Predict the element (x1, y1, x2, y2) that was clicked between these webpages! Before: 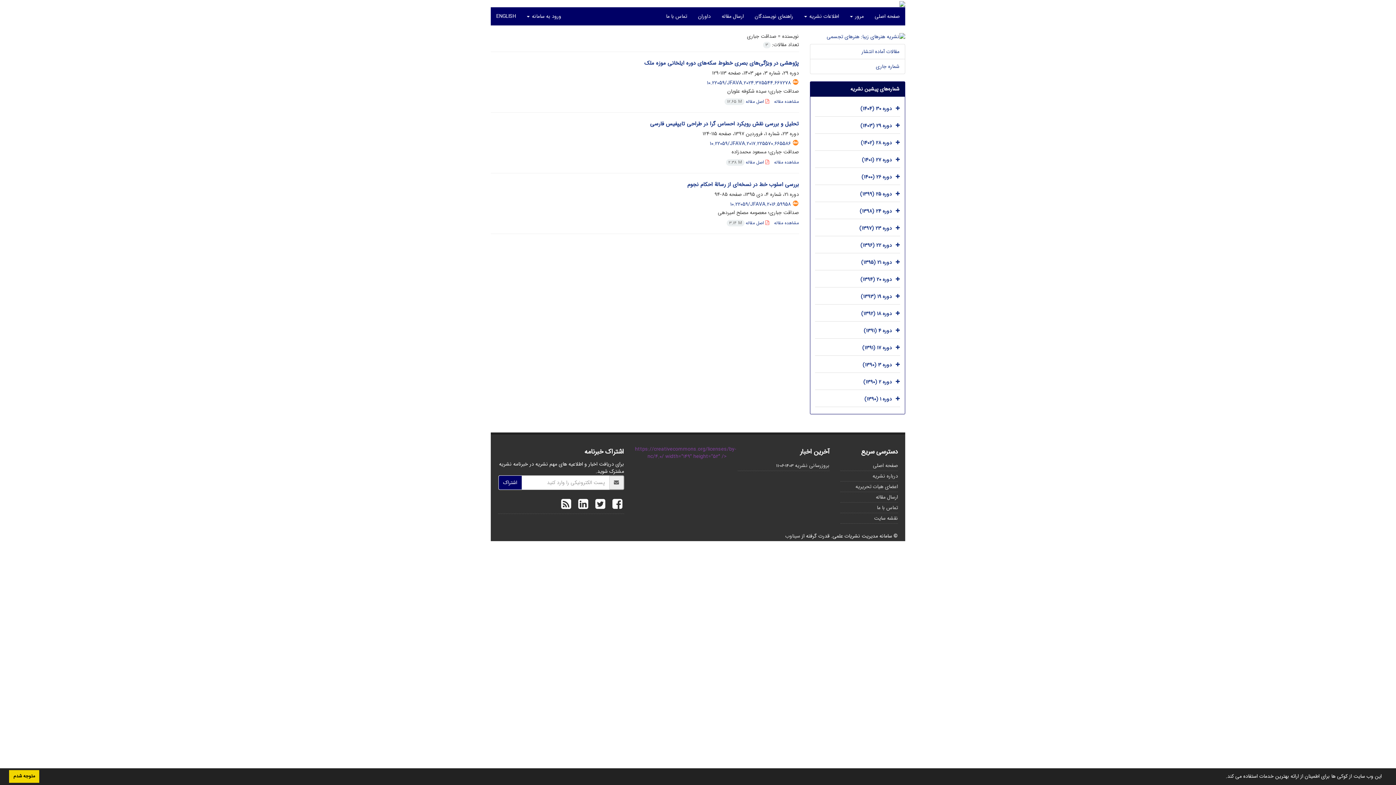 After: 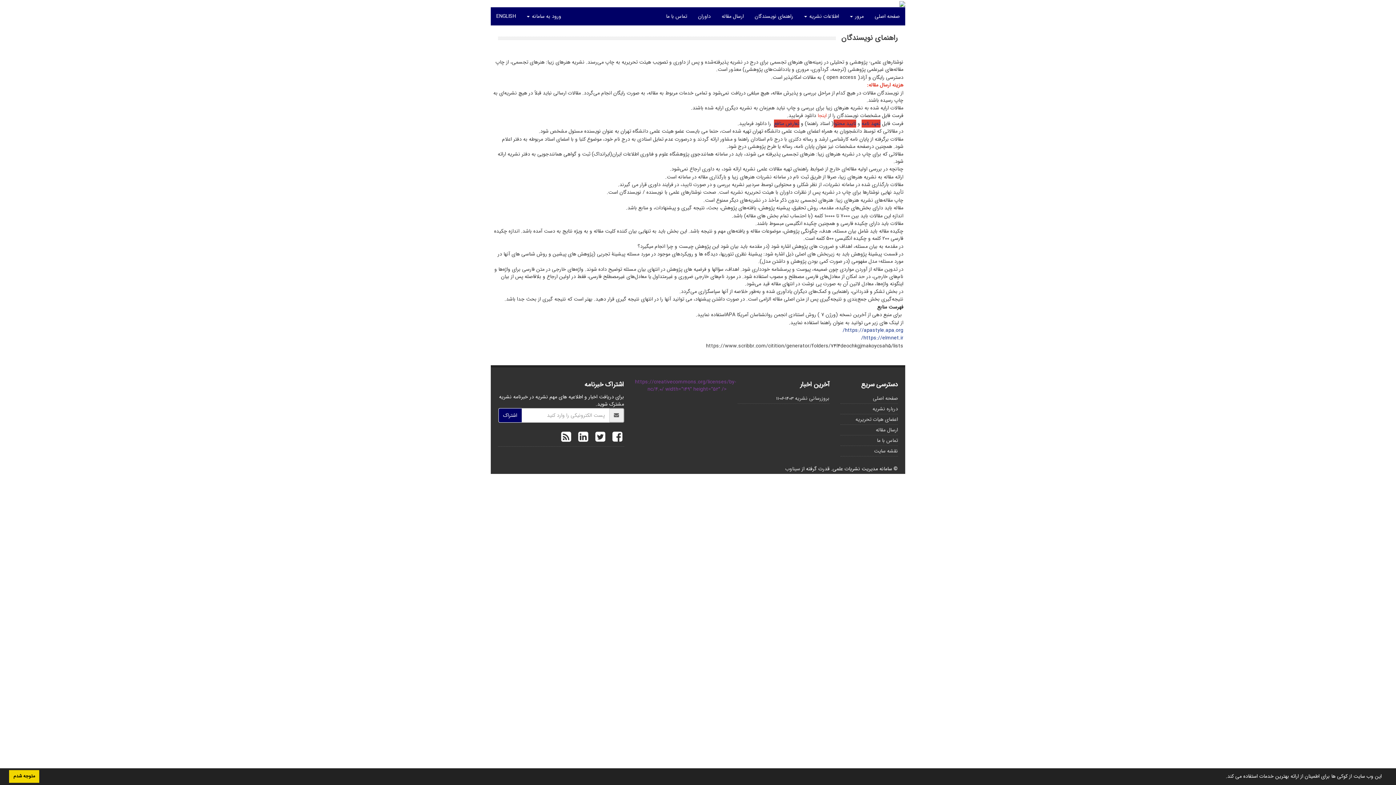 Action: label: راهنمای نویسندگان bbox: (749, 7, 798, 25)